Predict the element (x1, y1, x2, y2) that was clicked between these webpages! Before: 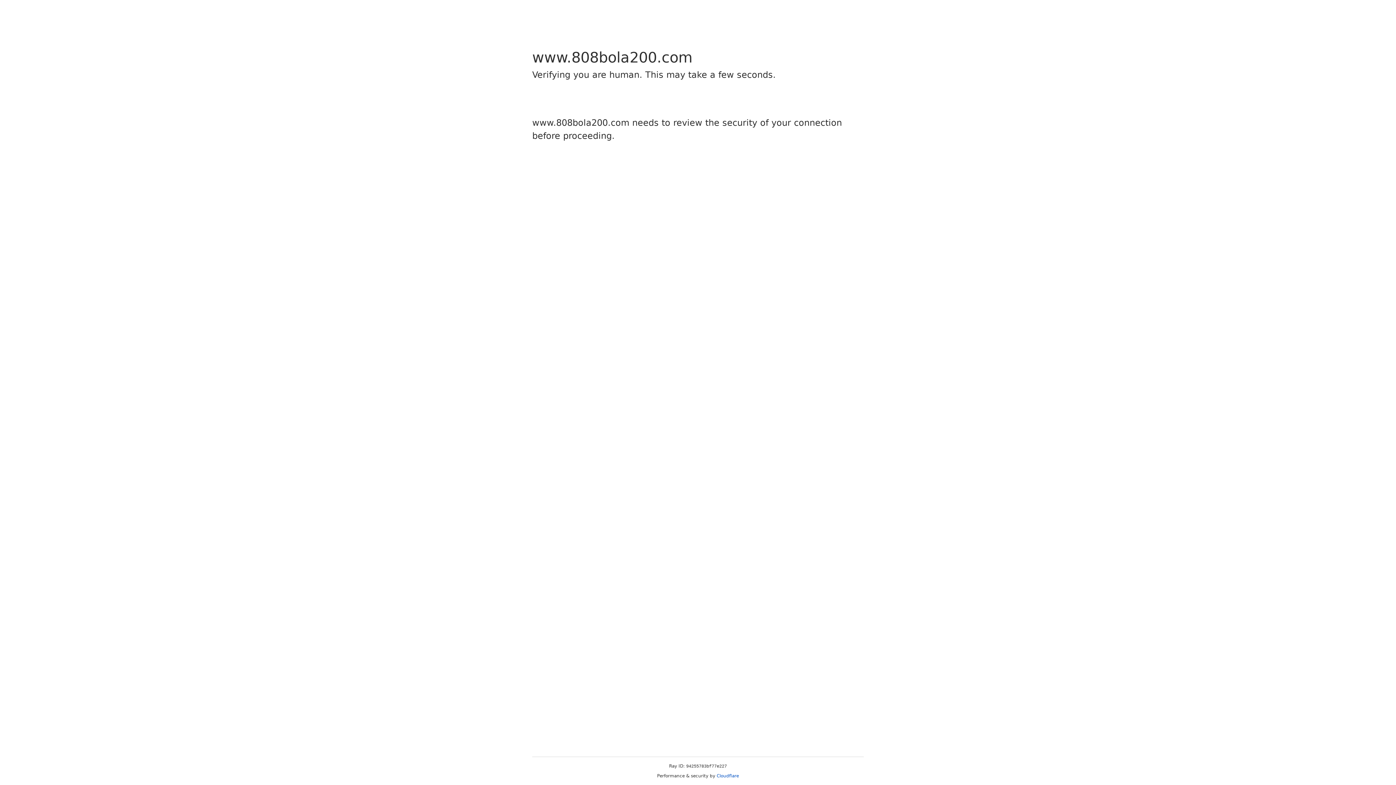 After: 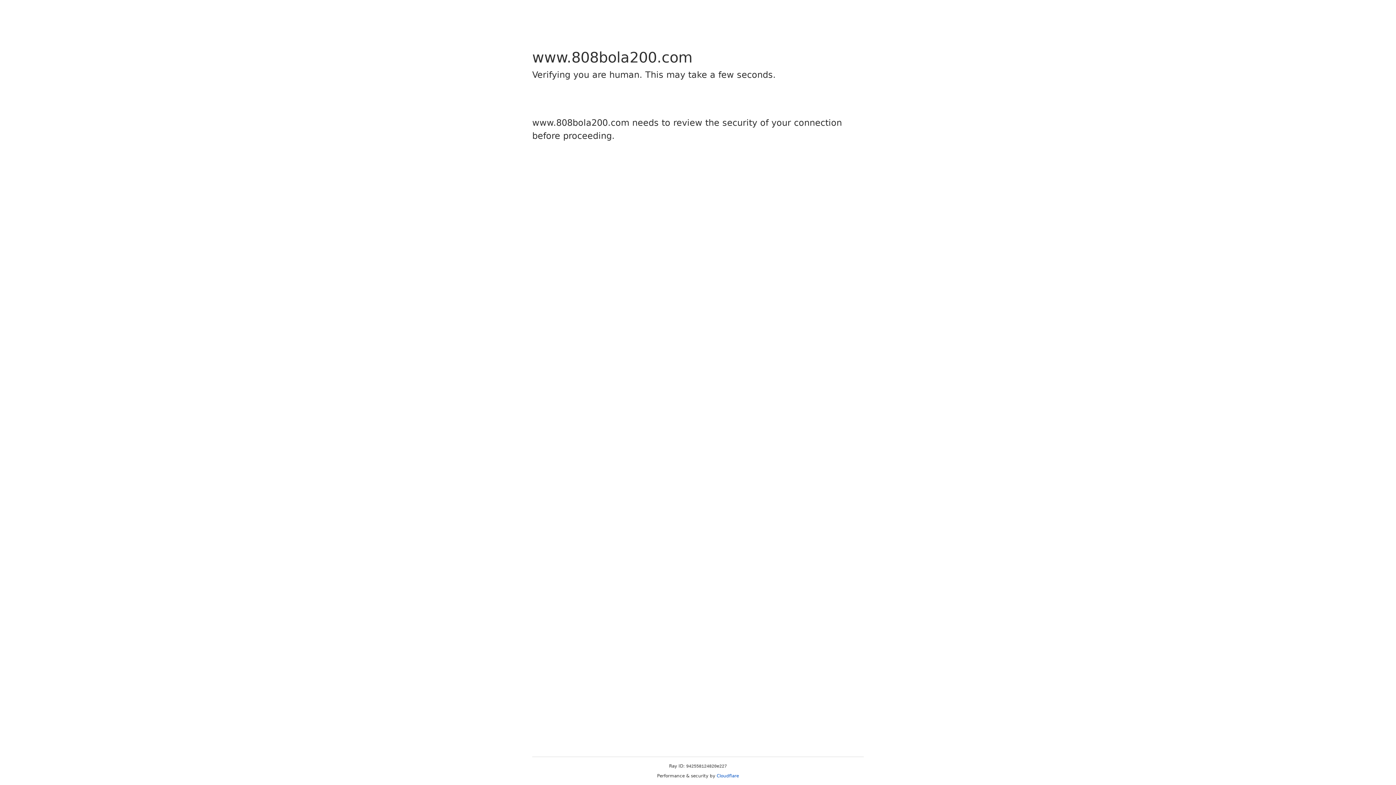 Action: label: Cloudflare bbox: (716, 773, 739, 778)